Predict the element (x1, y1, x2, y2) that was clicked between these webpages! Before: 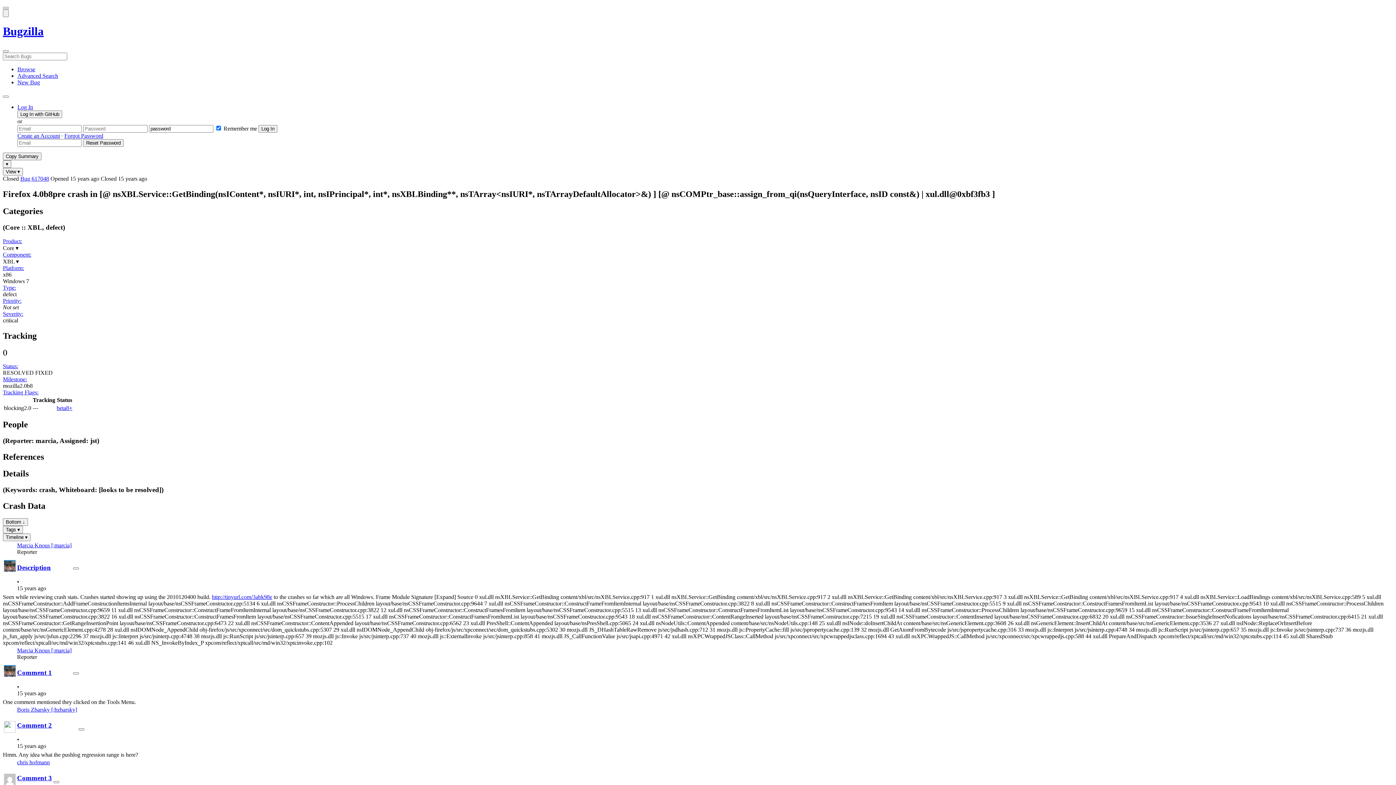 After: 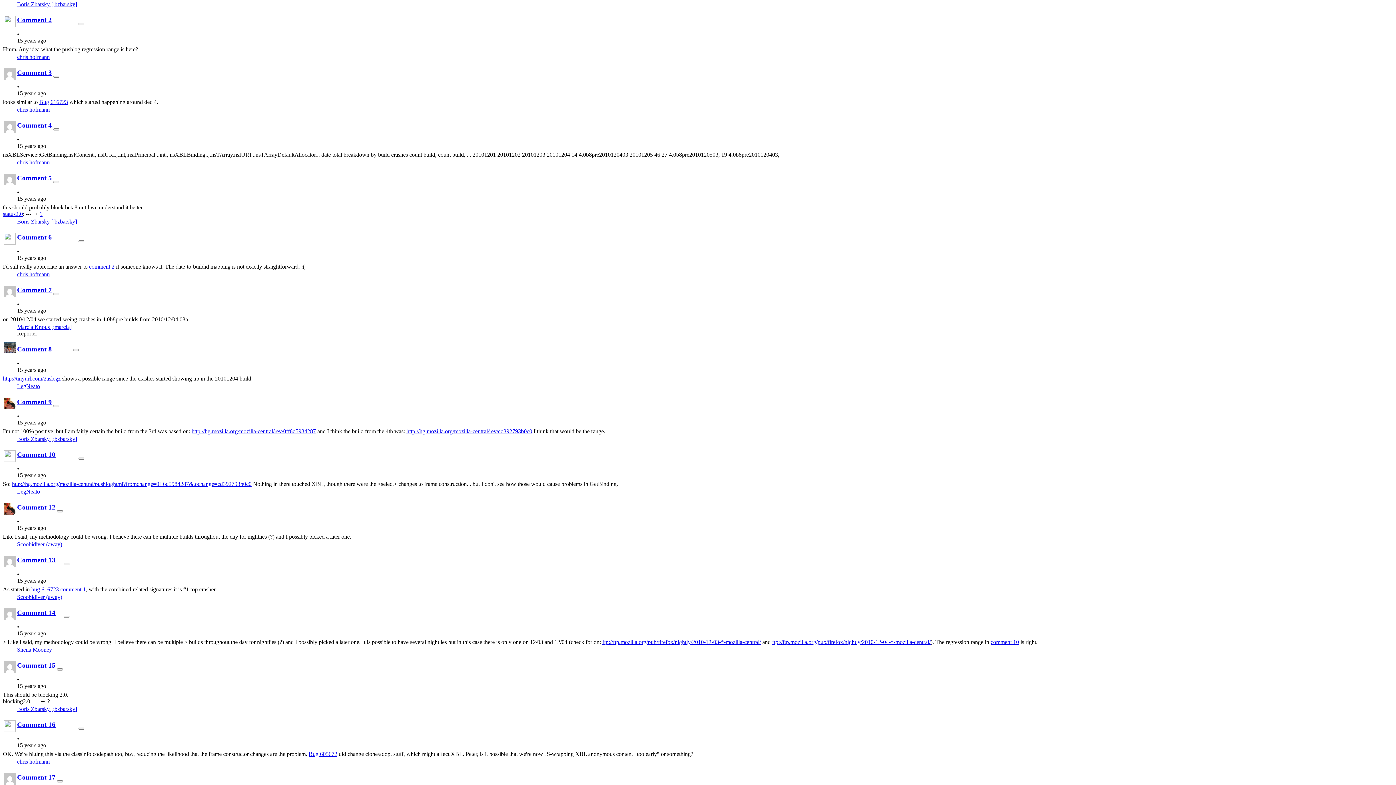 Action: bbox: (17, 721, 52, 729) label: Comment 2